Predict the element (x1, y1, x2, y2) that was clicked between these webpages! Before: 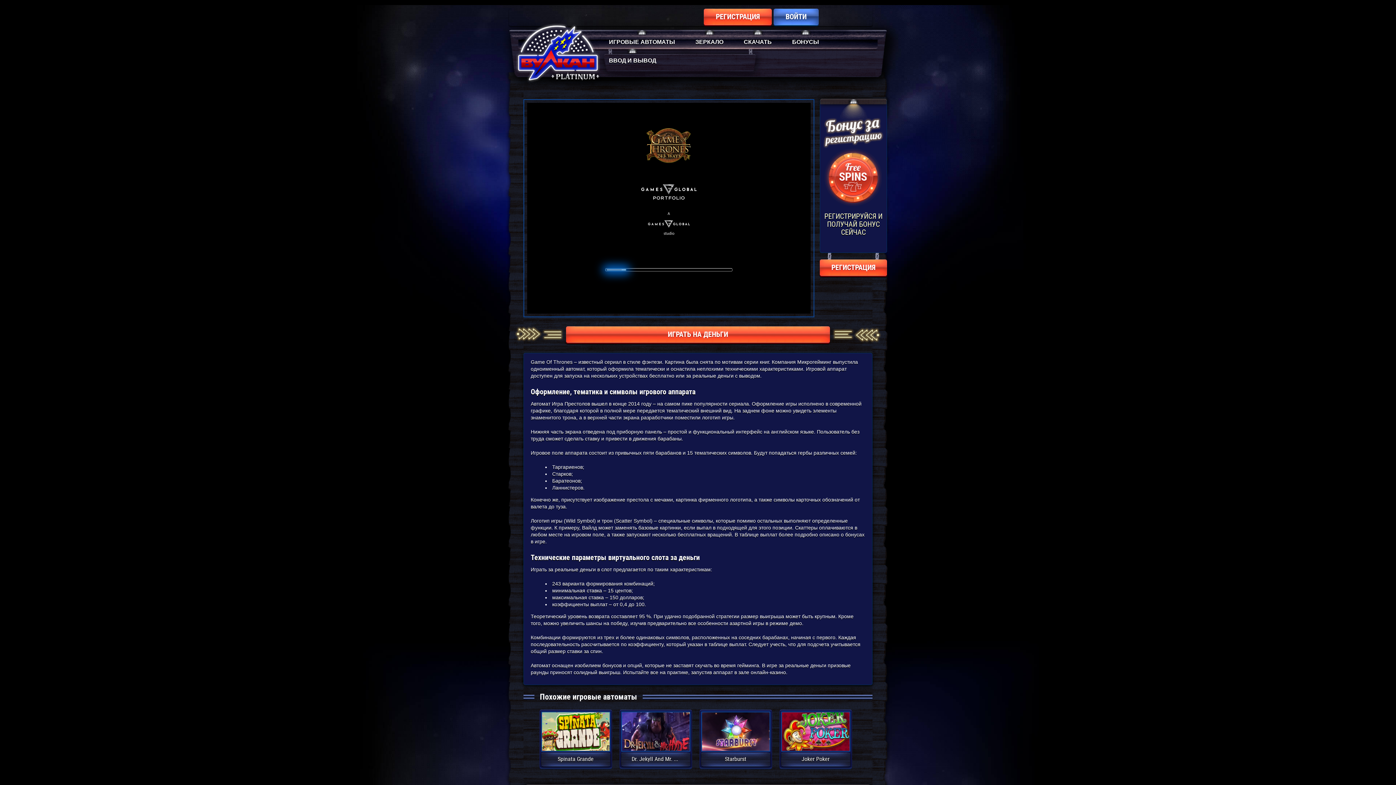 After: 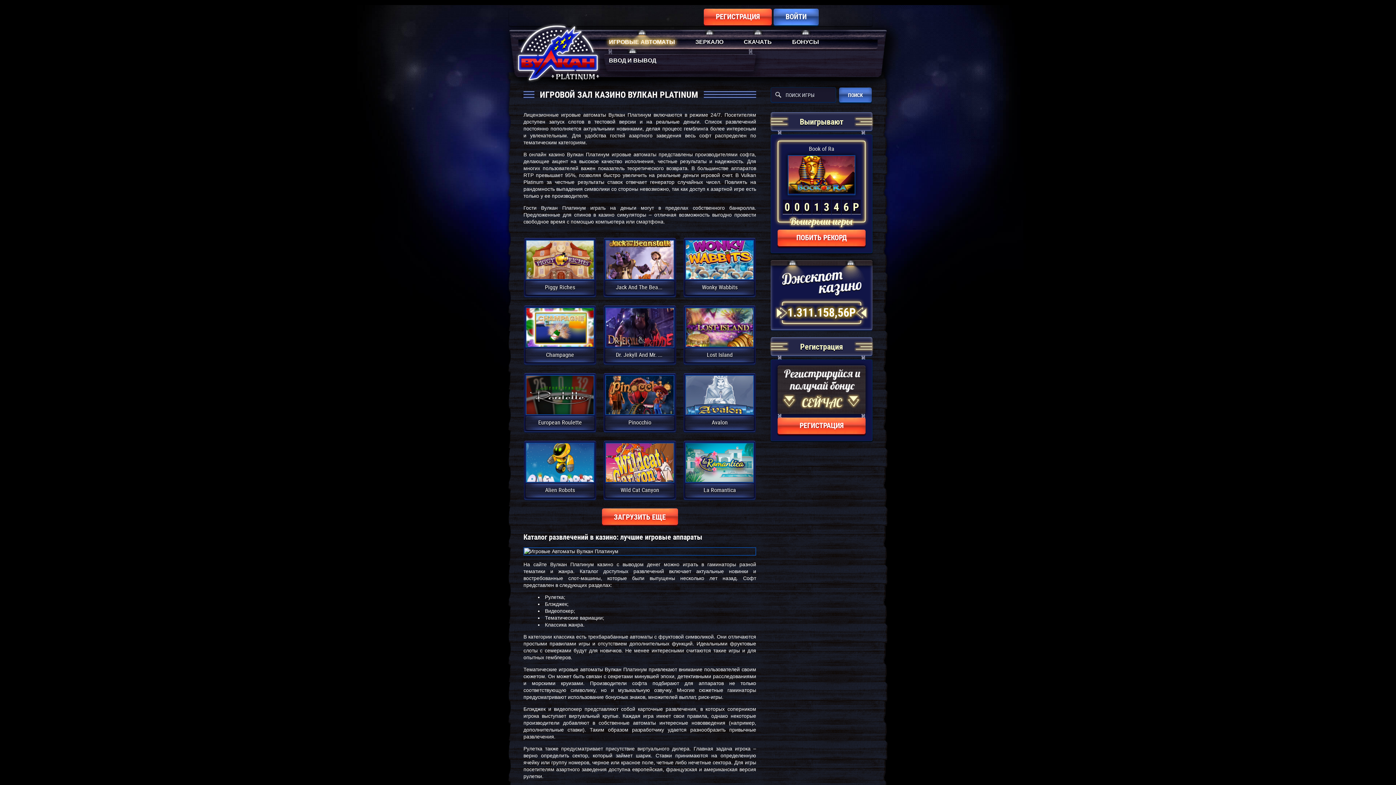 Action: bbox: (598, 30, 685, 48) label: ИГРОВЫЕ АВТОМАТЫ